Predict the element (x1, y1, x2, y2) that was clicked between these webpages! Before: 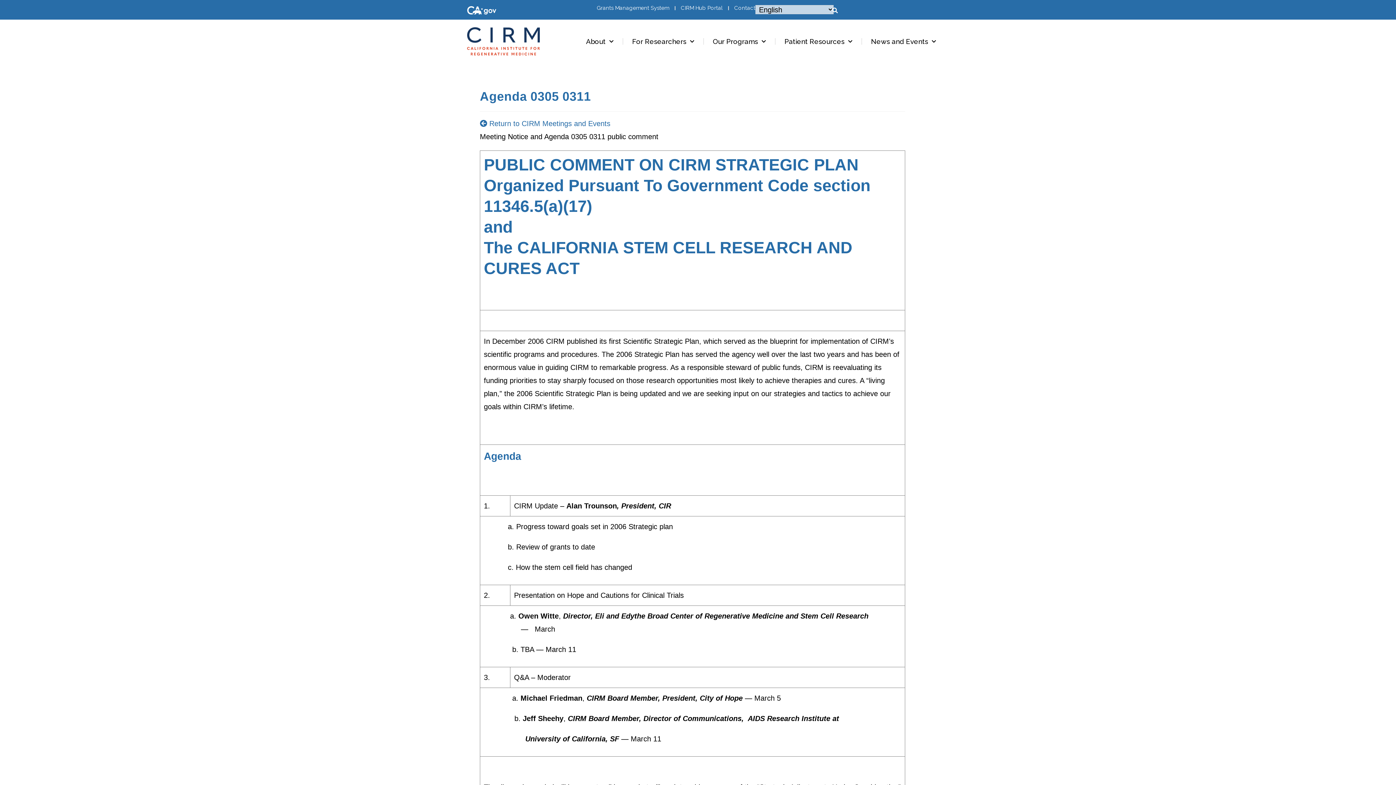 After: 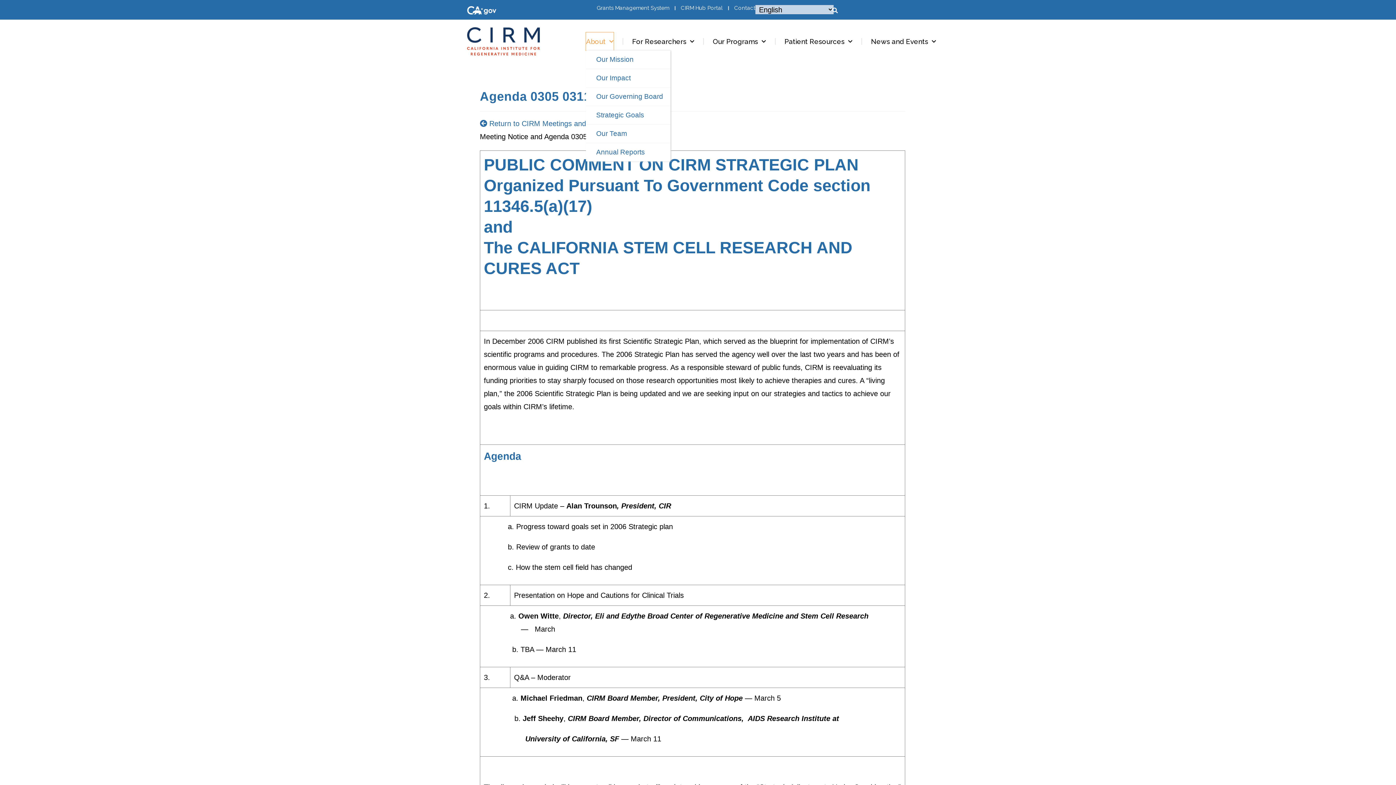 Action: bbox: (586, 32, 613, 50) label: About